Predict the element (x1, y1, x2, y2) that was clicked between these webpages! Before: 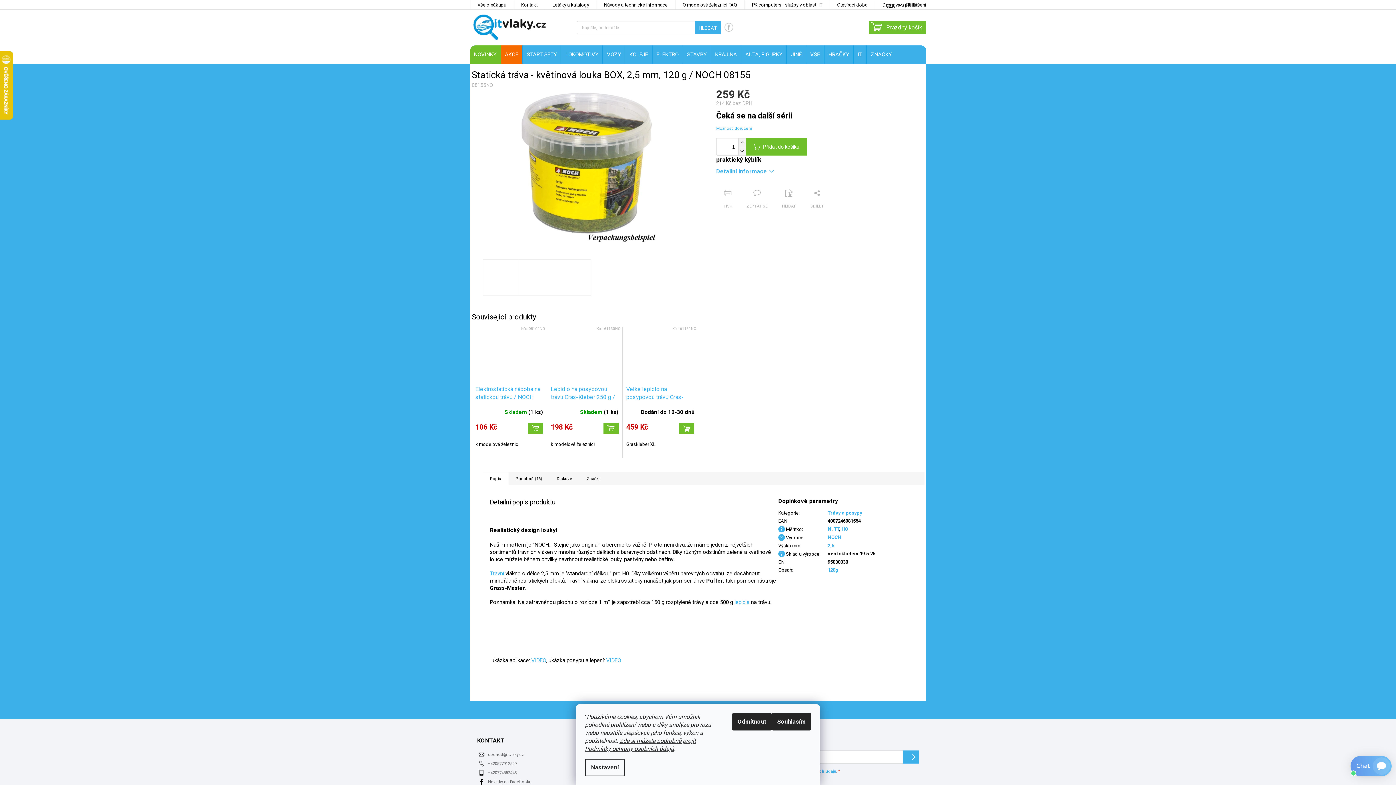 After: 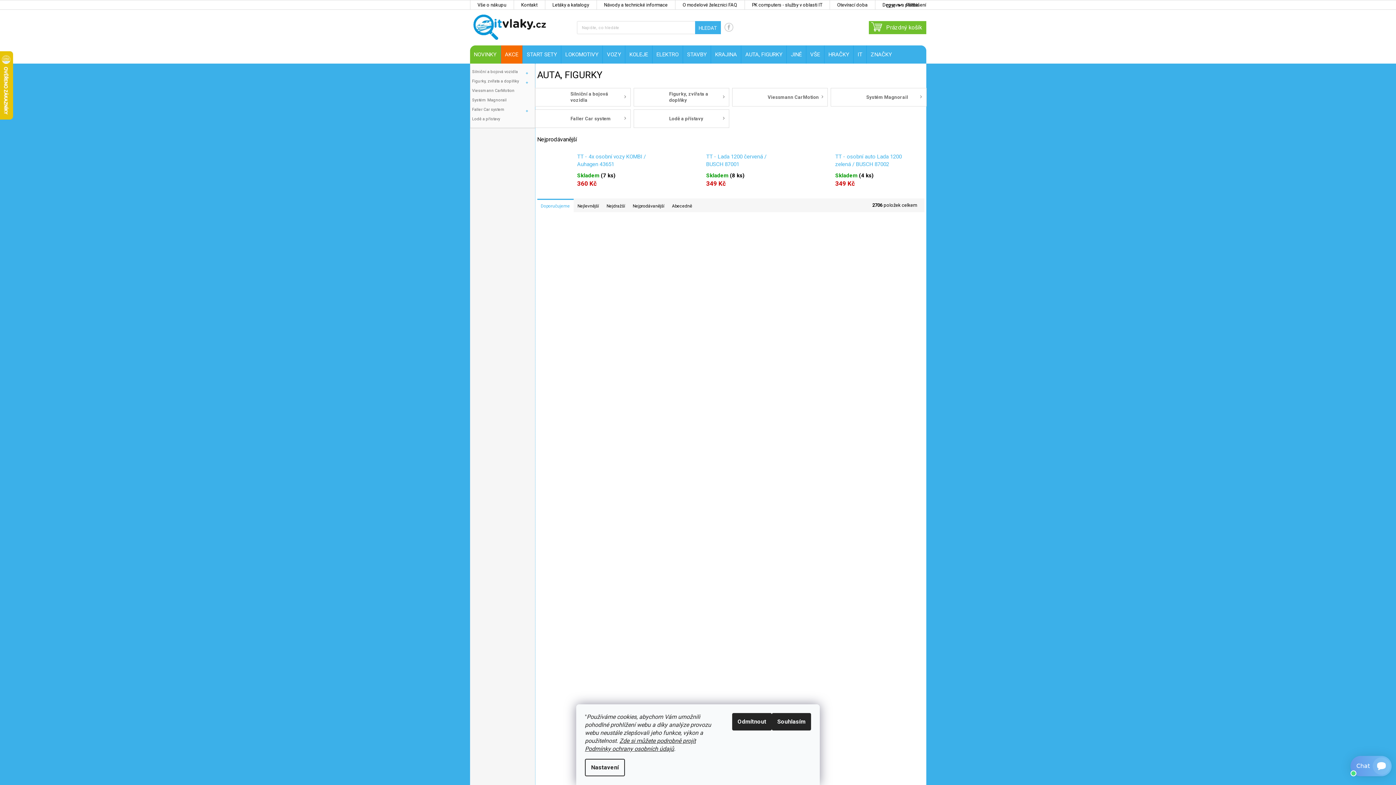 Action: bbox: (741, 45, 786, 63) label: AUTA, FIGURKY